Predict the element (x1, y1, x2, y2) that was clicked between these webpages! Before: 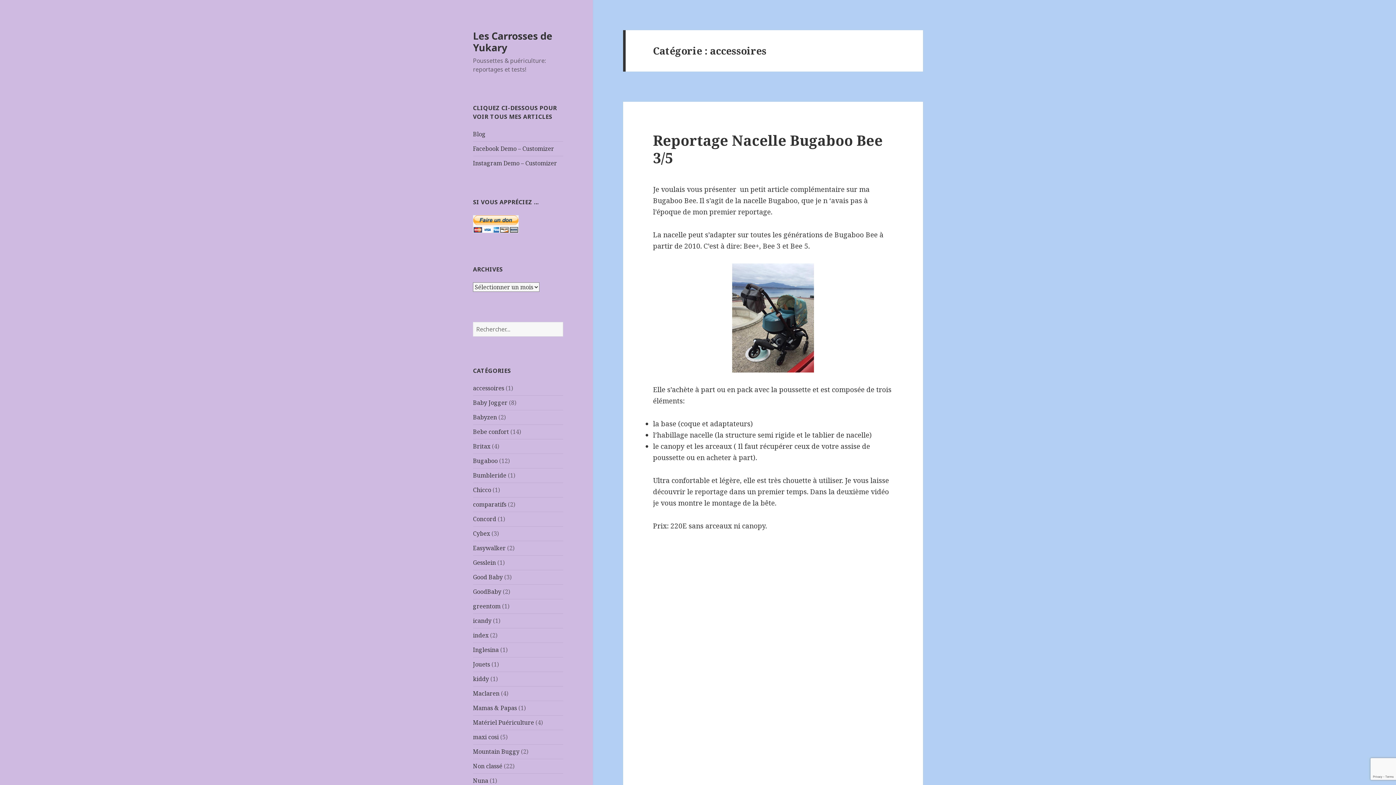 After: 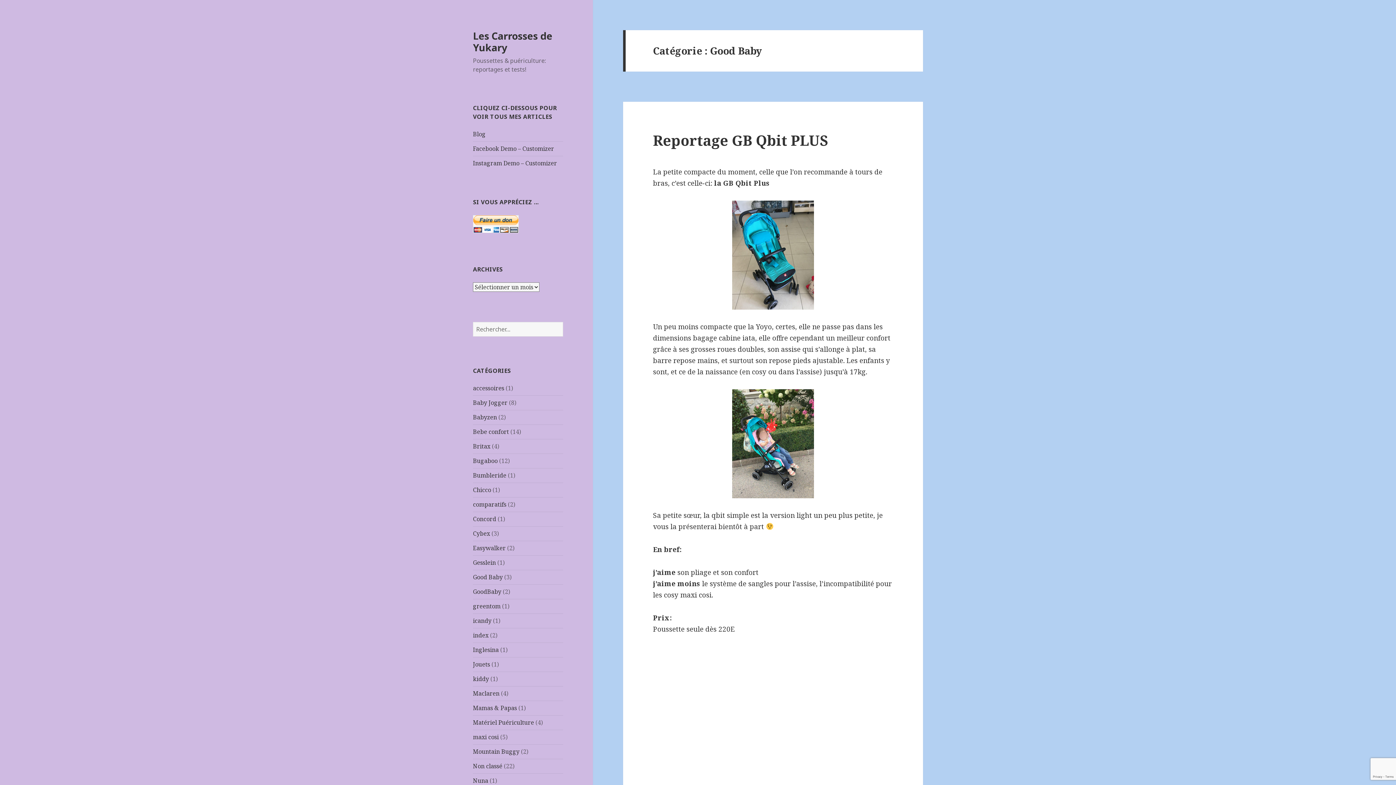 Action: bbox: (473, 573, 502, 581) label: Good Baby